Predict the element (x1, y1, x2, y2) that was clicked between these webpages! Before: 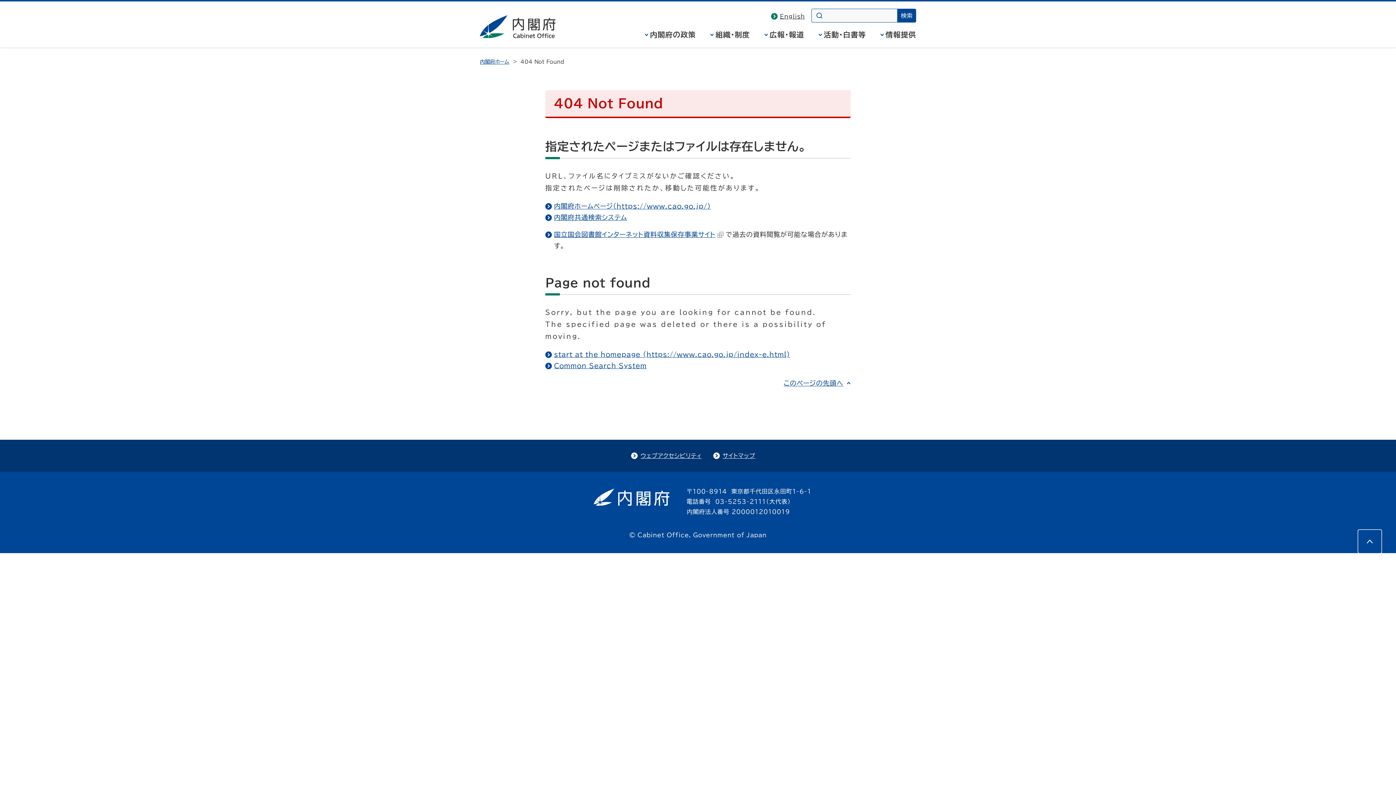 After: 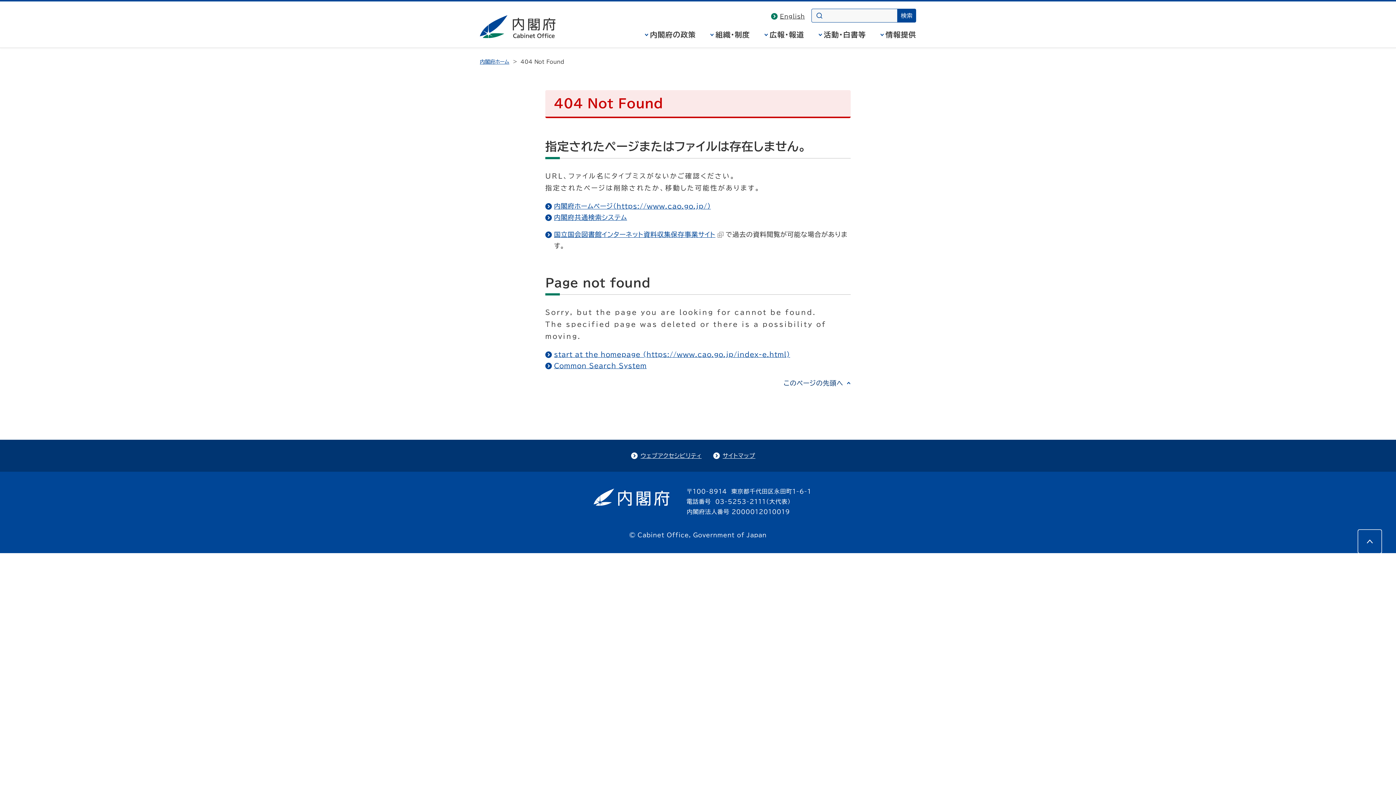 Action: bbox: (783, 380, 850, 386) label: このページの先頭へ